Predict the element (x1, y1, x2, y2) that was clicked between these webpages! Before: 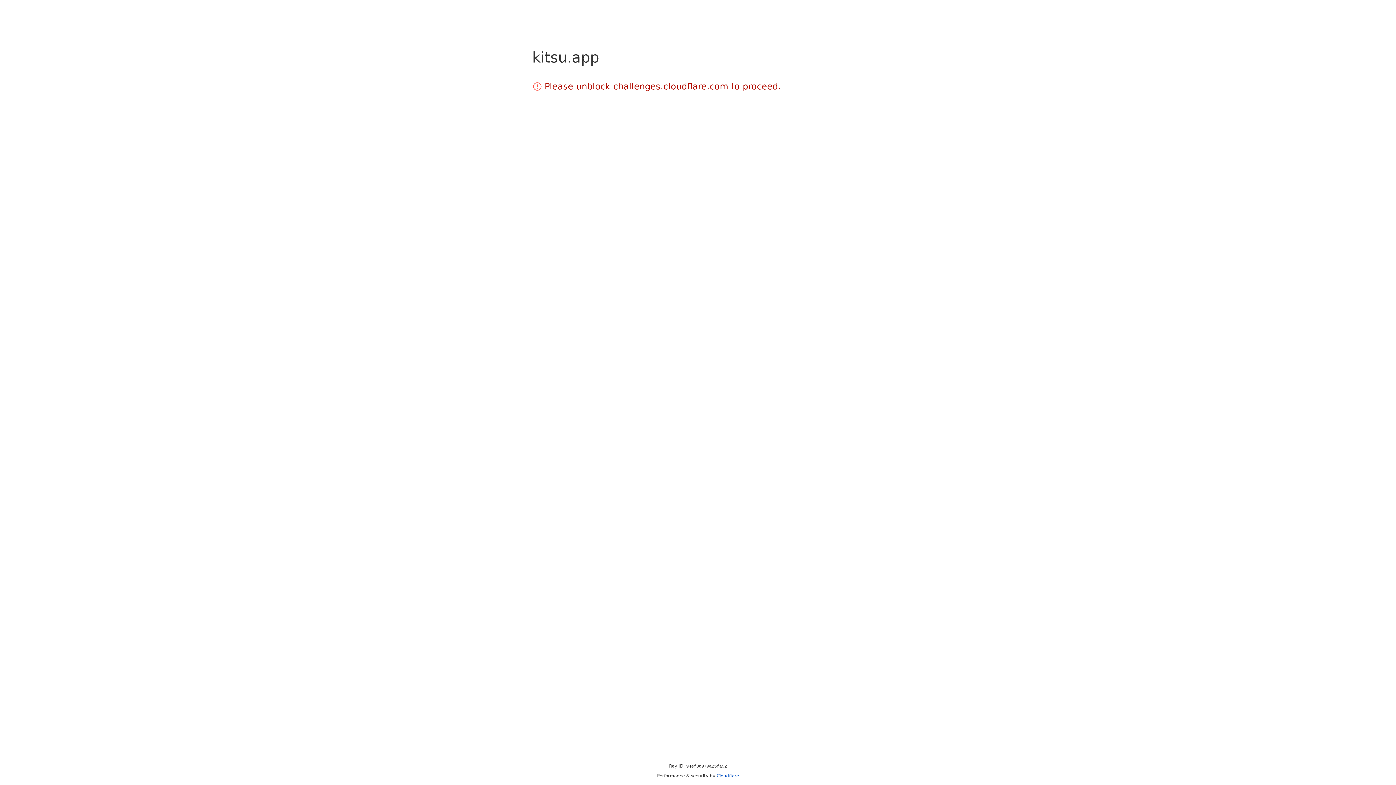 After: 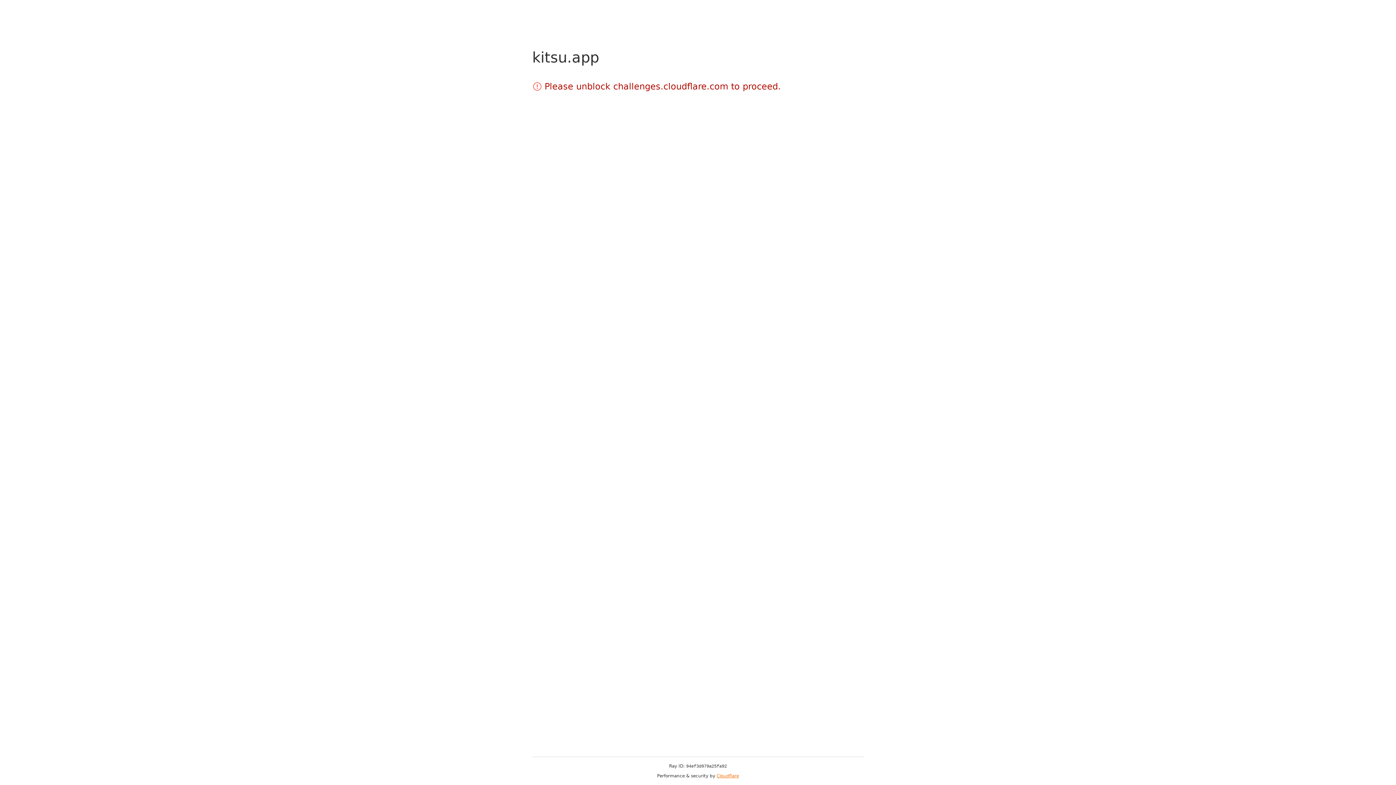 Action: label: Cloudflare bbox: (716, 773, 739, 778)